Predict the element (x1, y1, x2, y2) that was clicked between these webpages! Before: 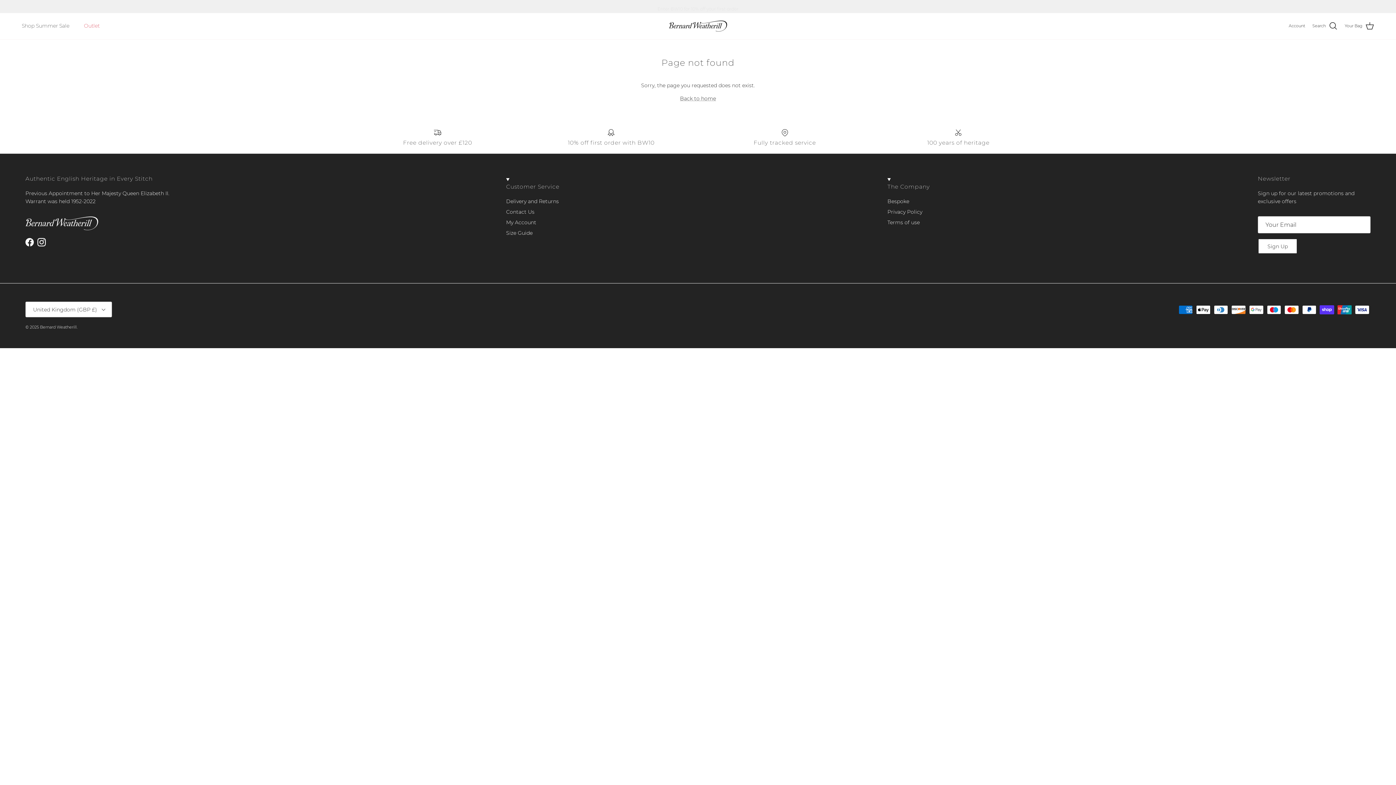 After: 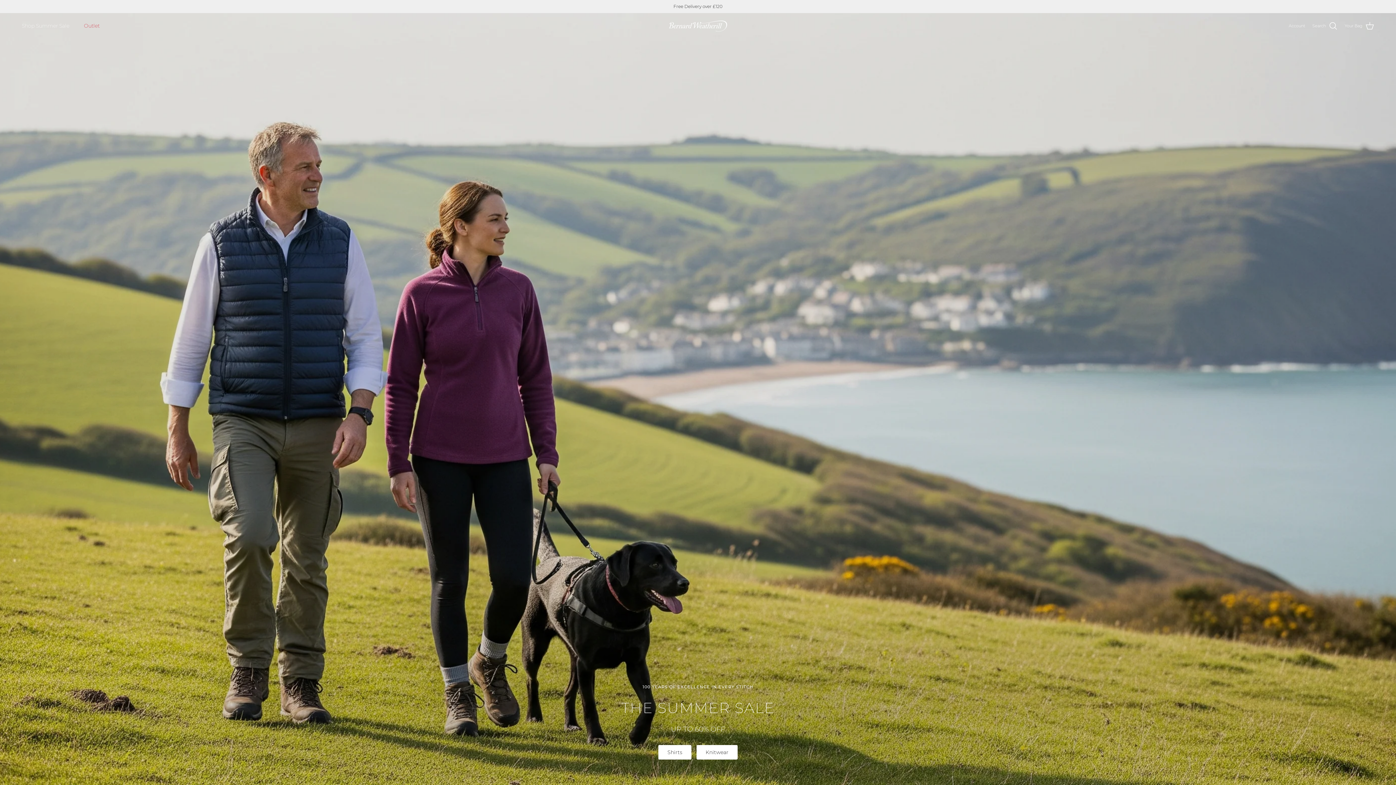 Action: bbox: (680, 95, 716, 101) label: Back to home